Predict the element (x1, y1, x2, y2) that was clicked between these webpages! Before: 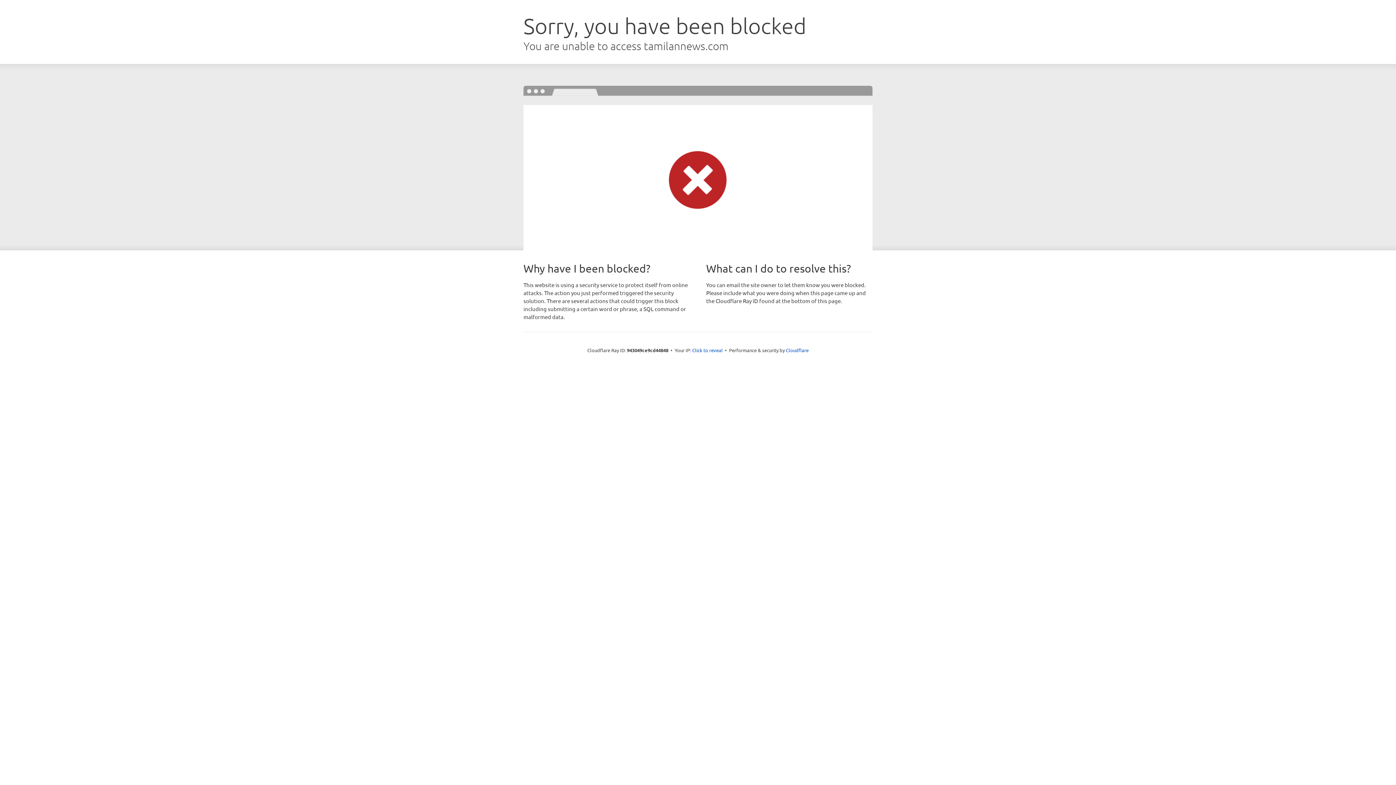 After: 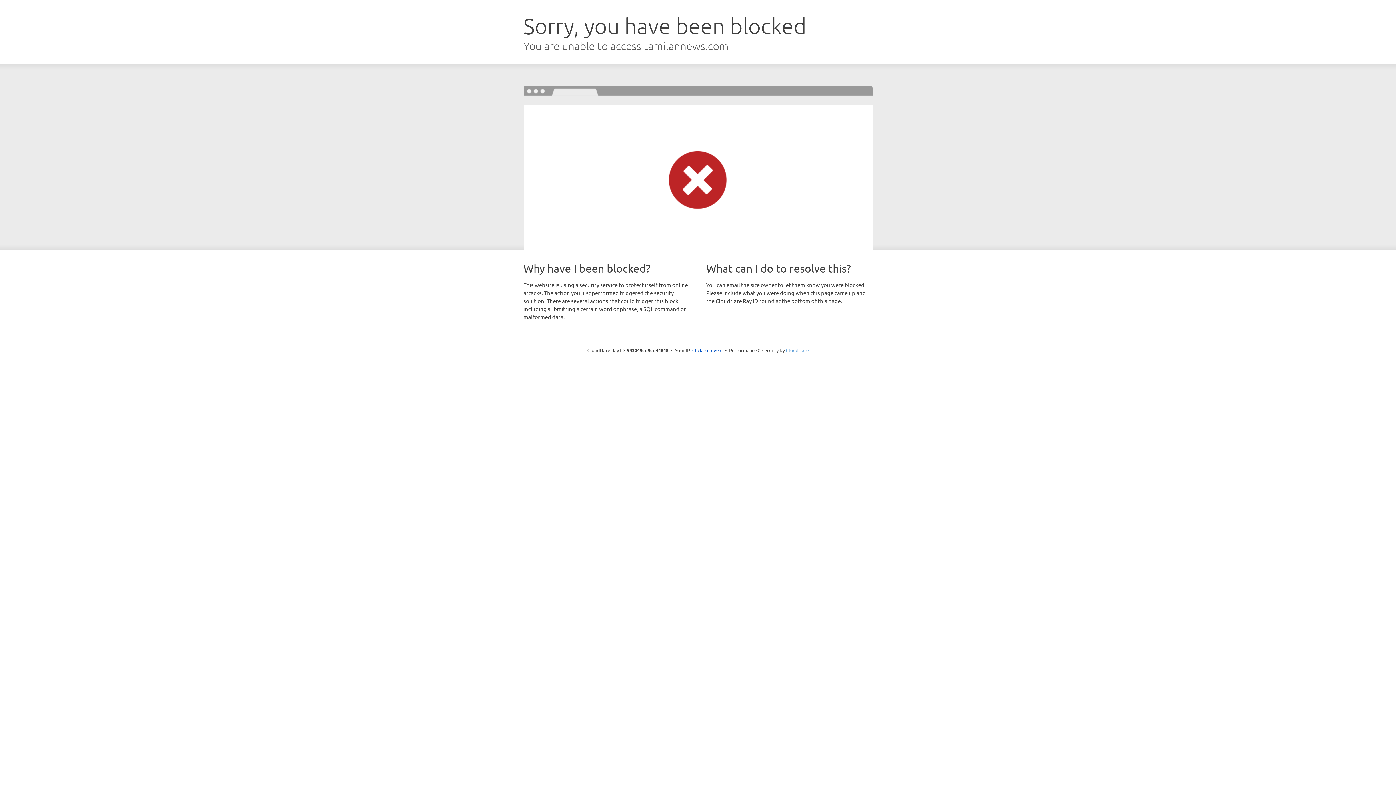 Action: label: Cloudflare bbox: (786, 347, 808, 353)